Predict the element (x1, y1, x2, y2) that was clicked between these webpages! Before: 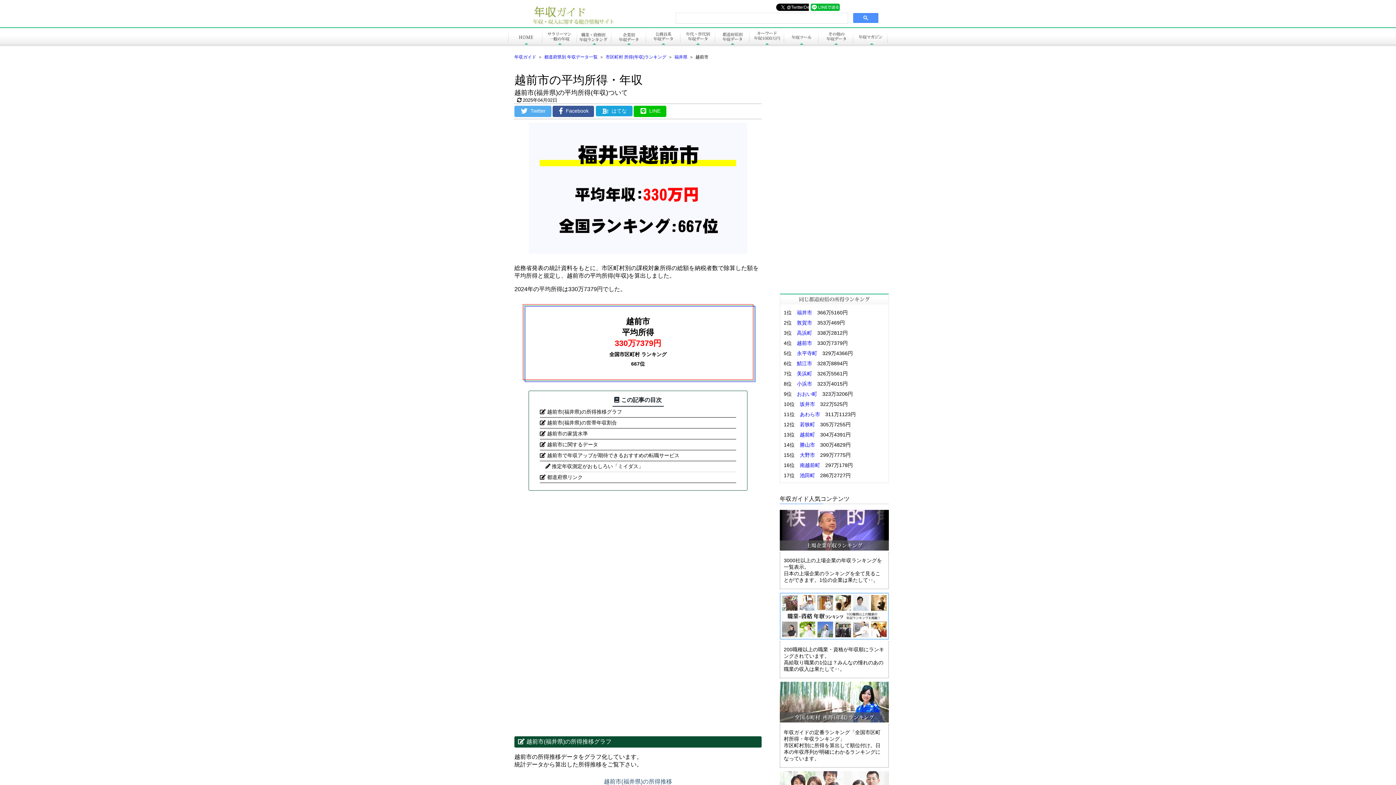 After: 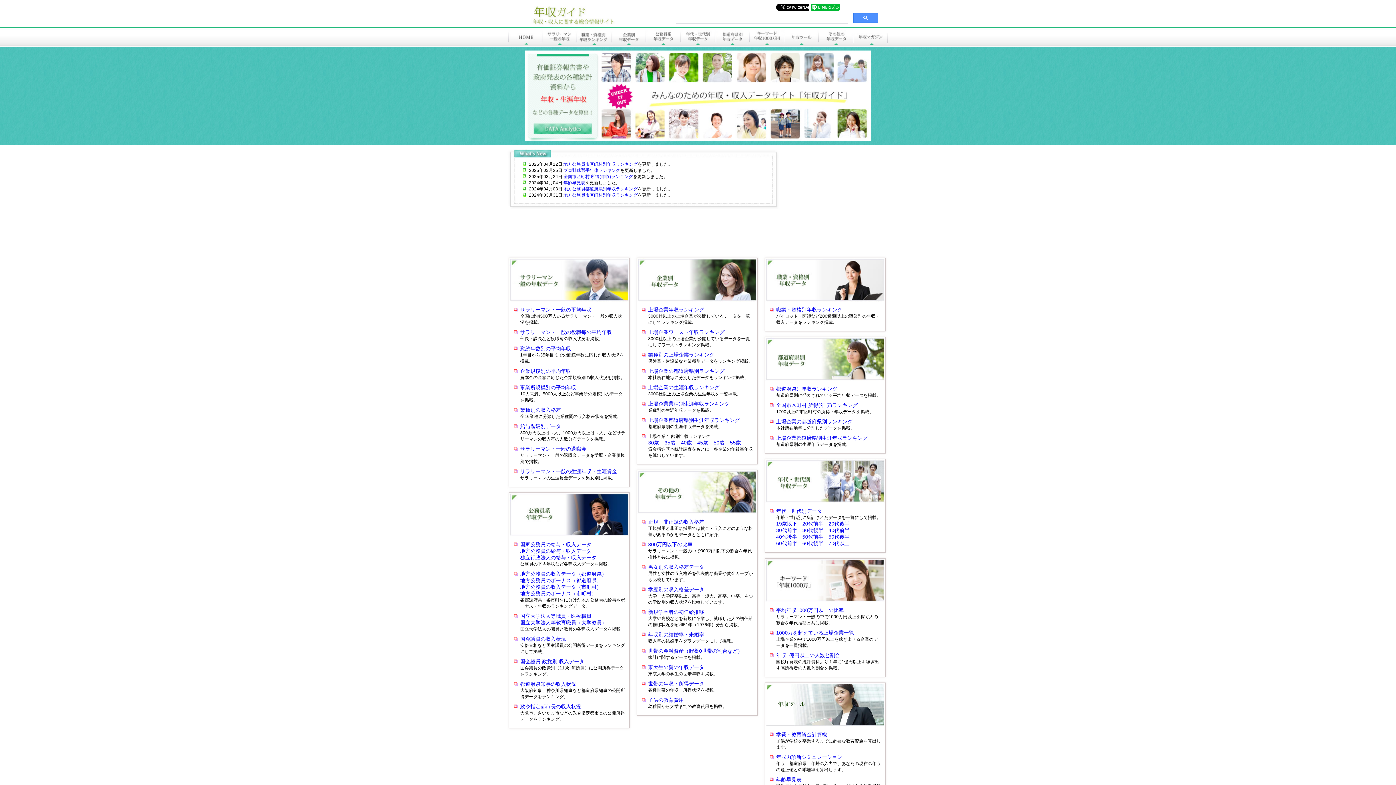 Action: bbox: (514, 54, 536, 59) label: 年収ガイド